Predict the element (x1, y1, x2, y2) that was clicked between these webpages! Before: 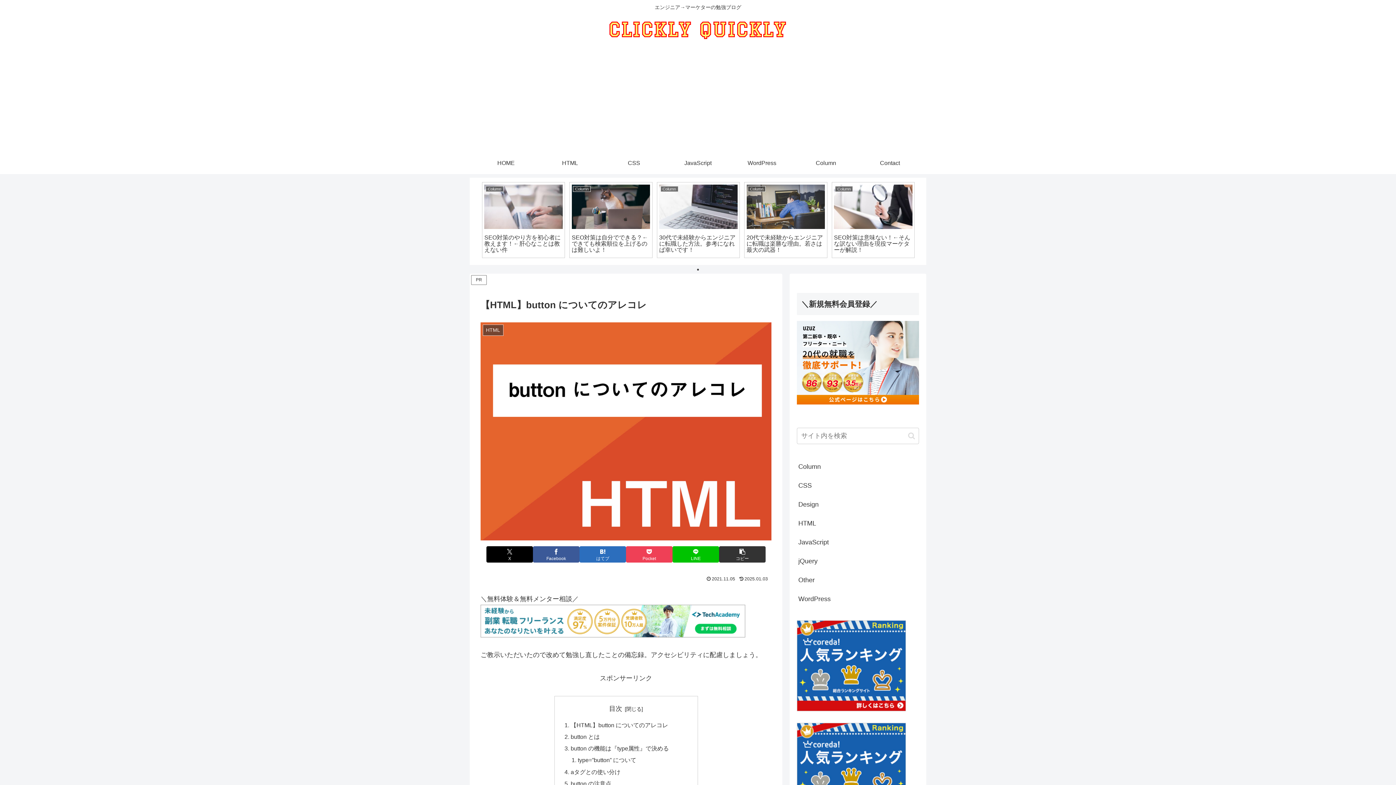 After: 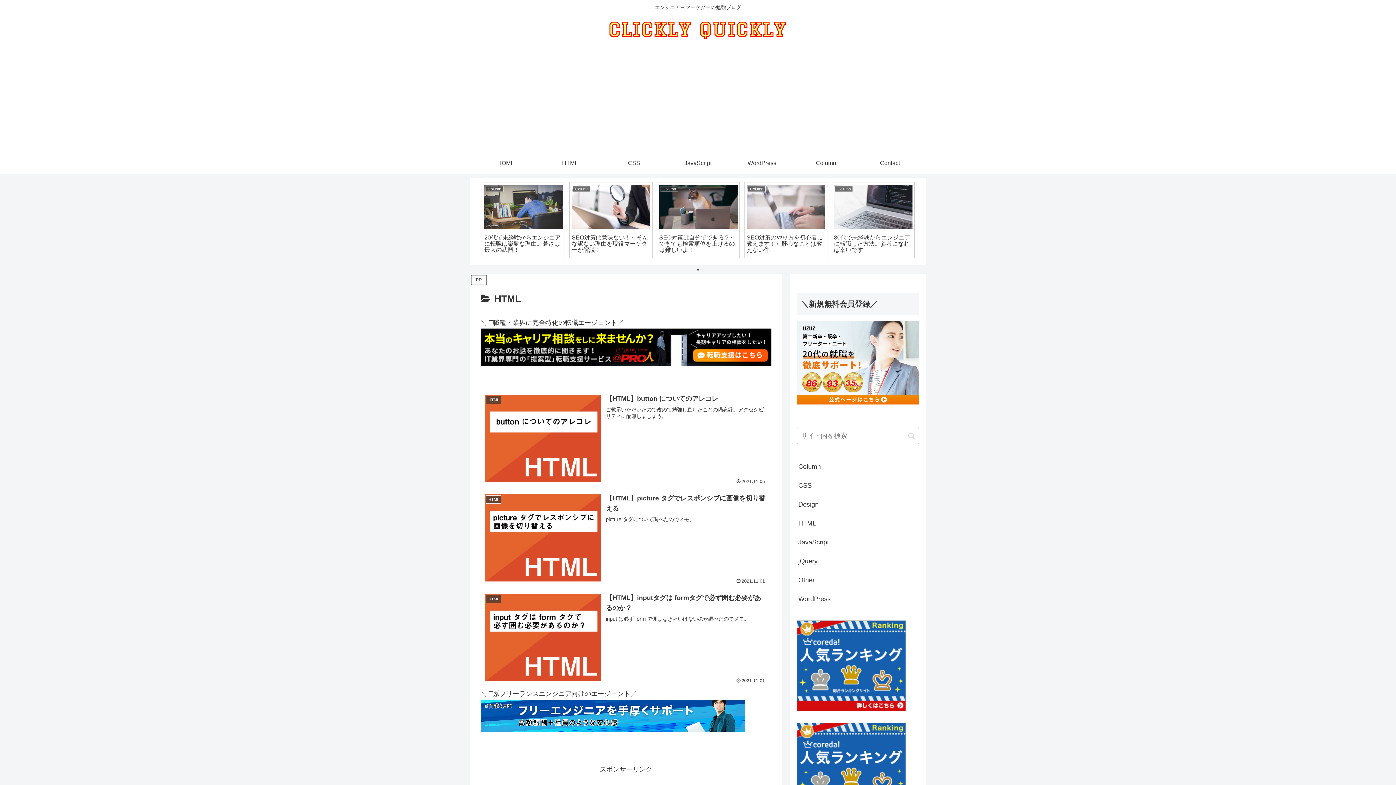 Action: label: HTML bbox: (797, 514, 919, 533)